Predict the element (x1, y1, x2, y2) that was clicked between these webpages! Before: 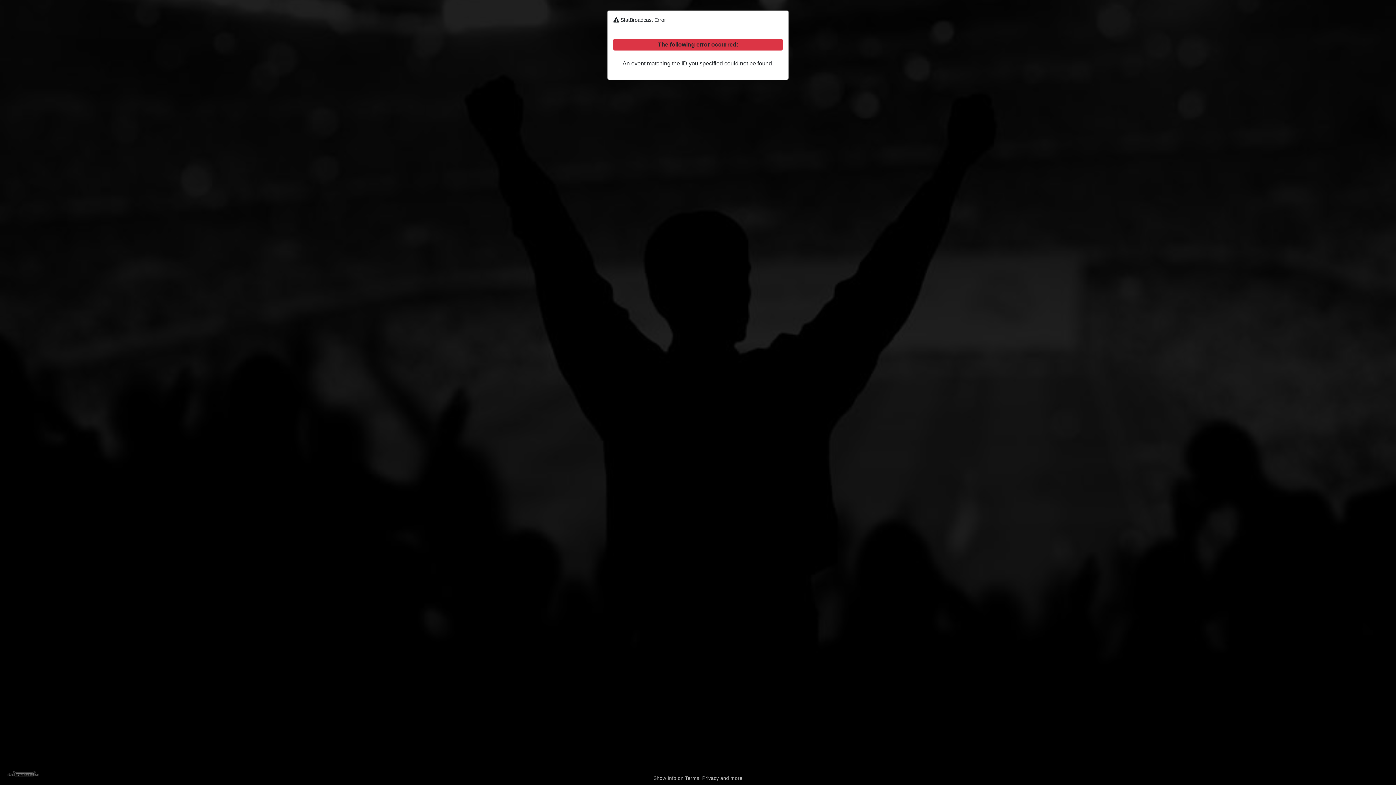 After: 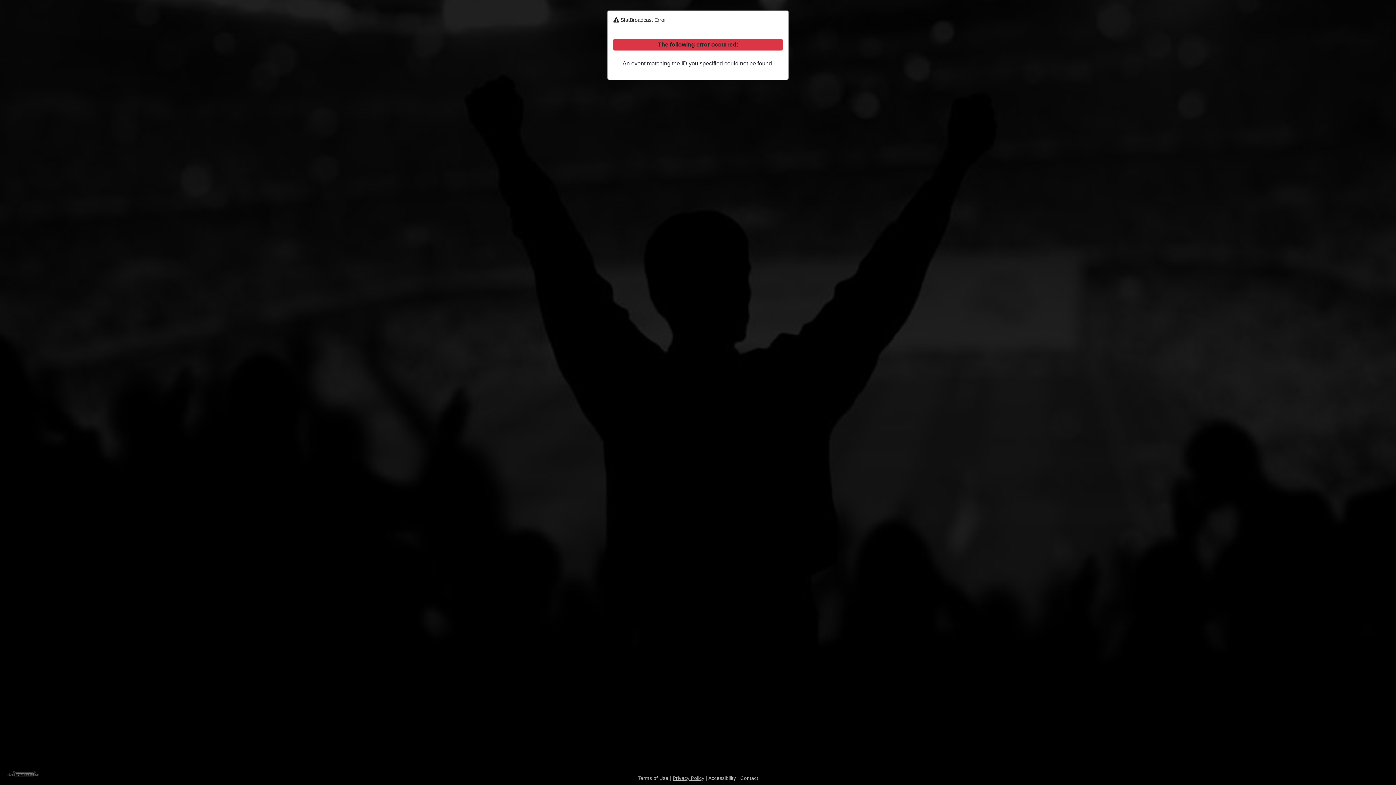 Action: label: Show Info on Terms, Privacy and more bbox: (653, 776, 742, 781)